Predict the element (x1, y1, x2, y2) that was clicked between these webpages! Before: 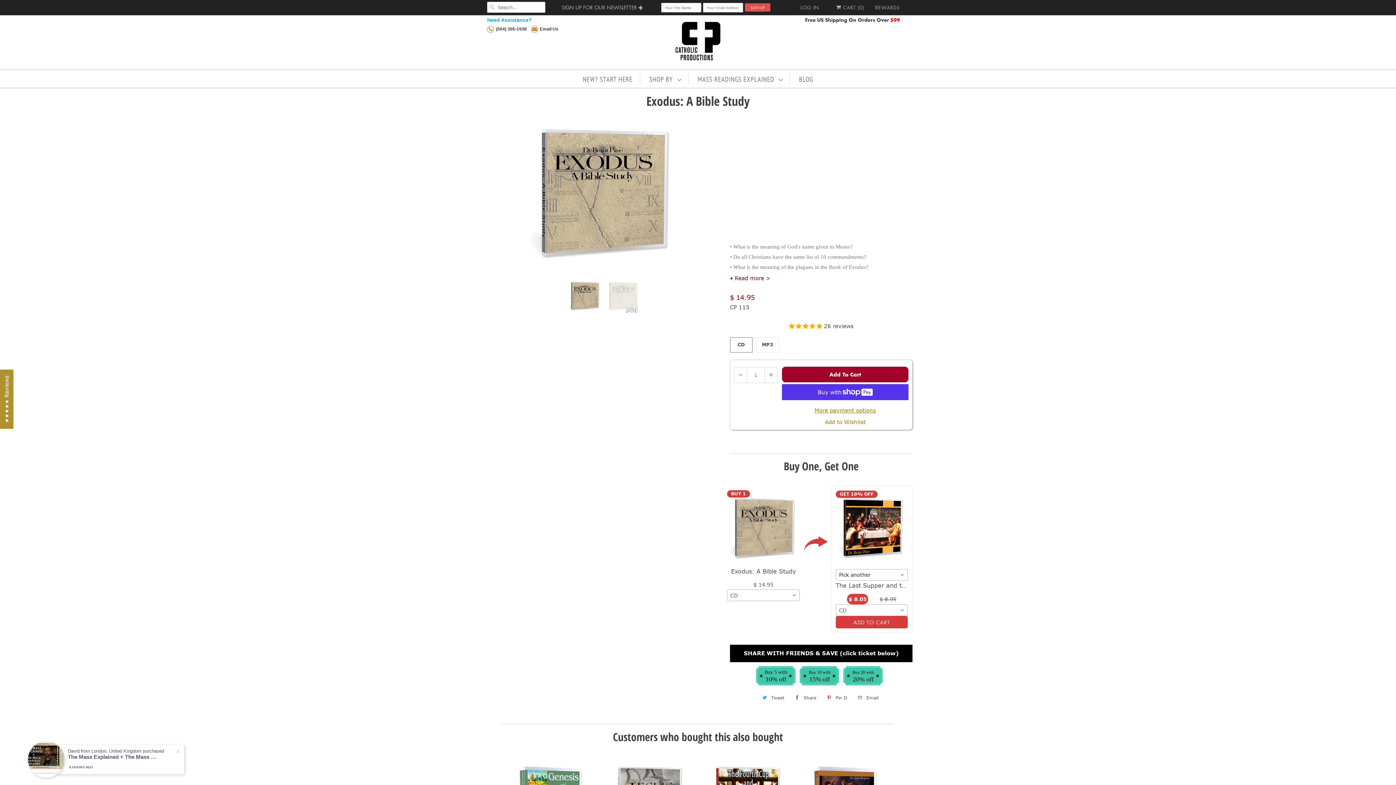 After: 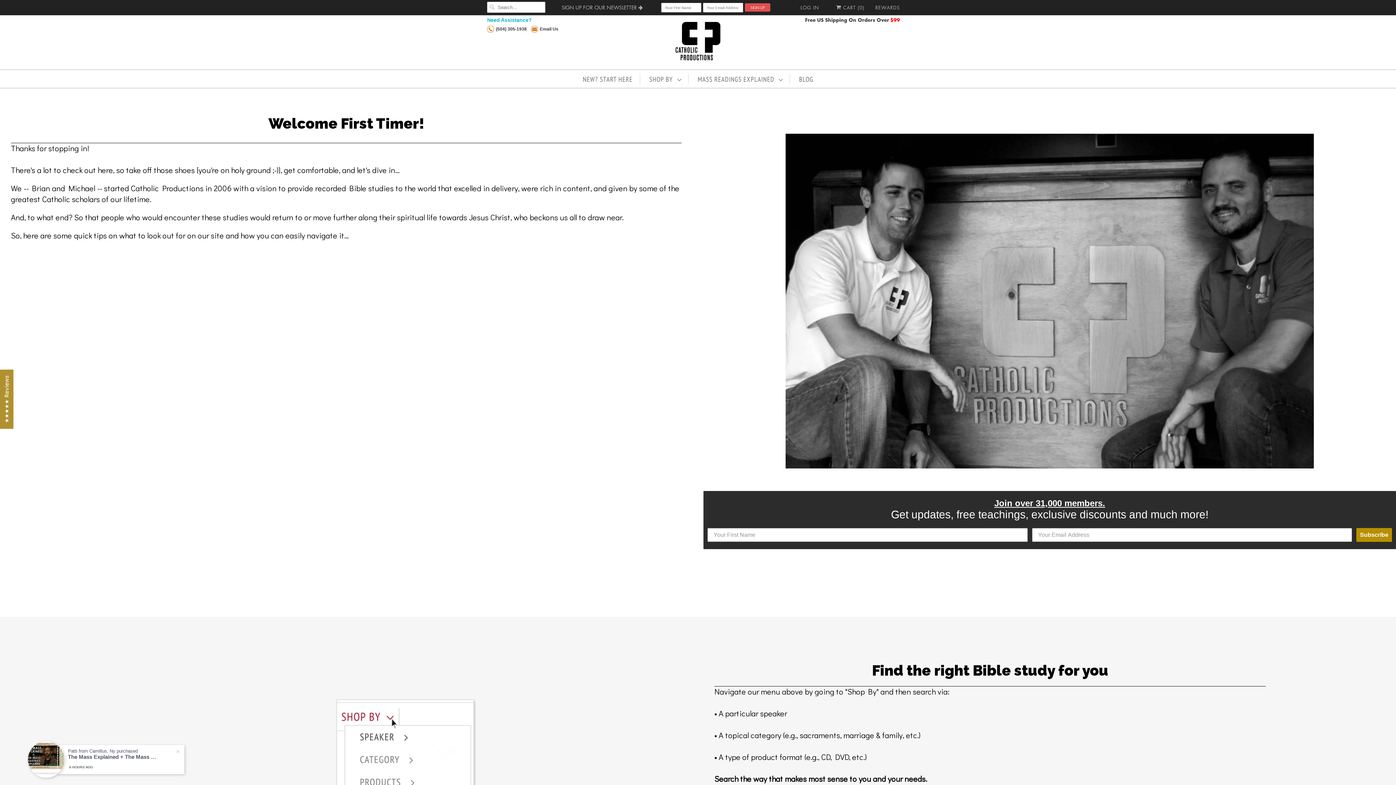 Action: label: NEW? START HERE bbox: (582, 74, 632, 84)